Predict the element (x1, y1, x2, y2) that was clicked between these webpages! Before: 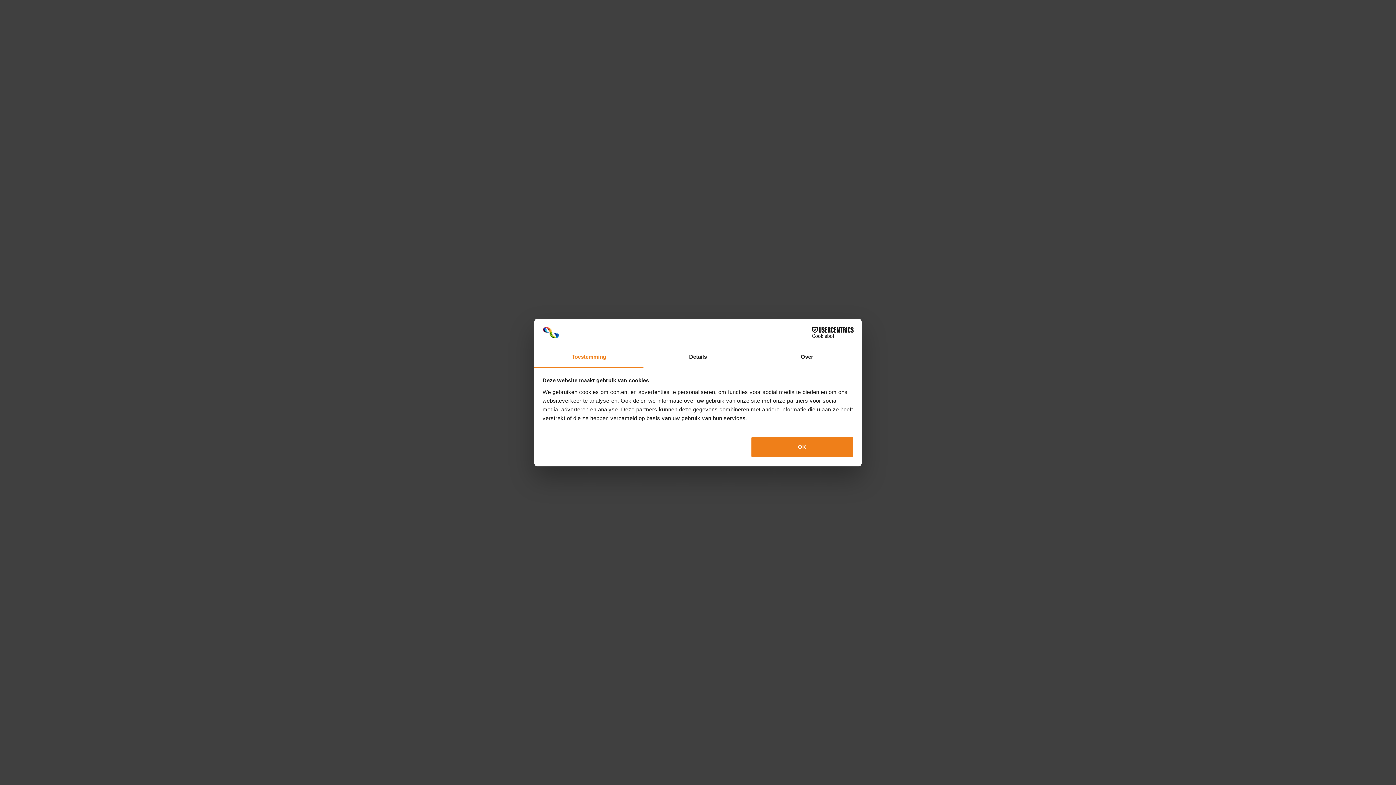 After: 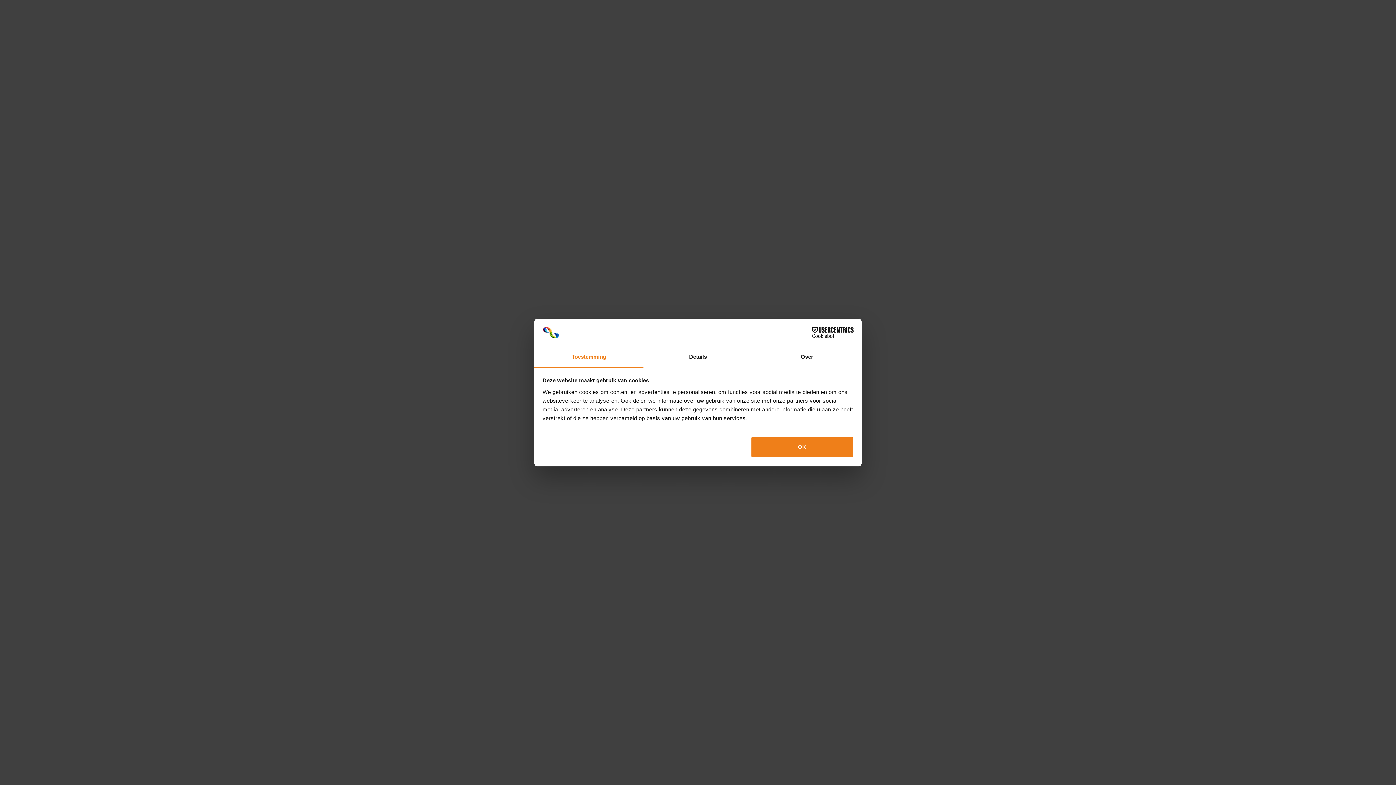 Action: label: Toestemming bbox: (534, 347, 643, 367)